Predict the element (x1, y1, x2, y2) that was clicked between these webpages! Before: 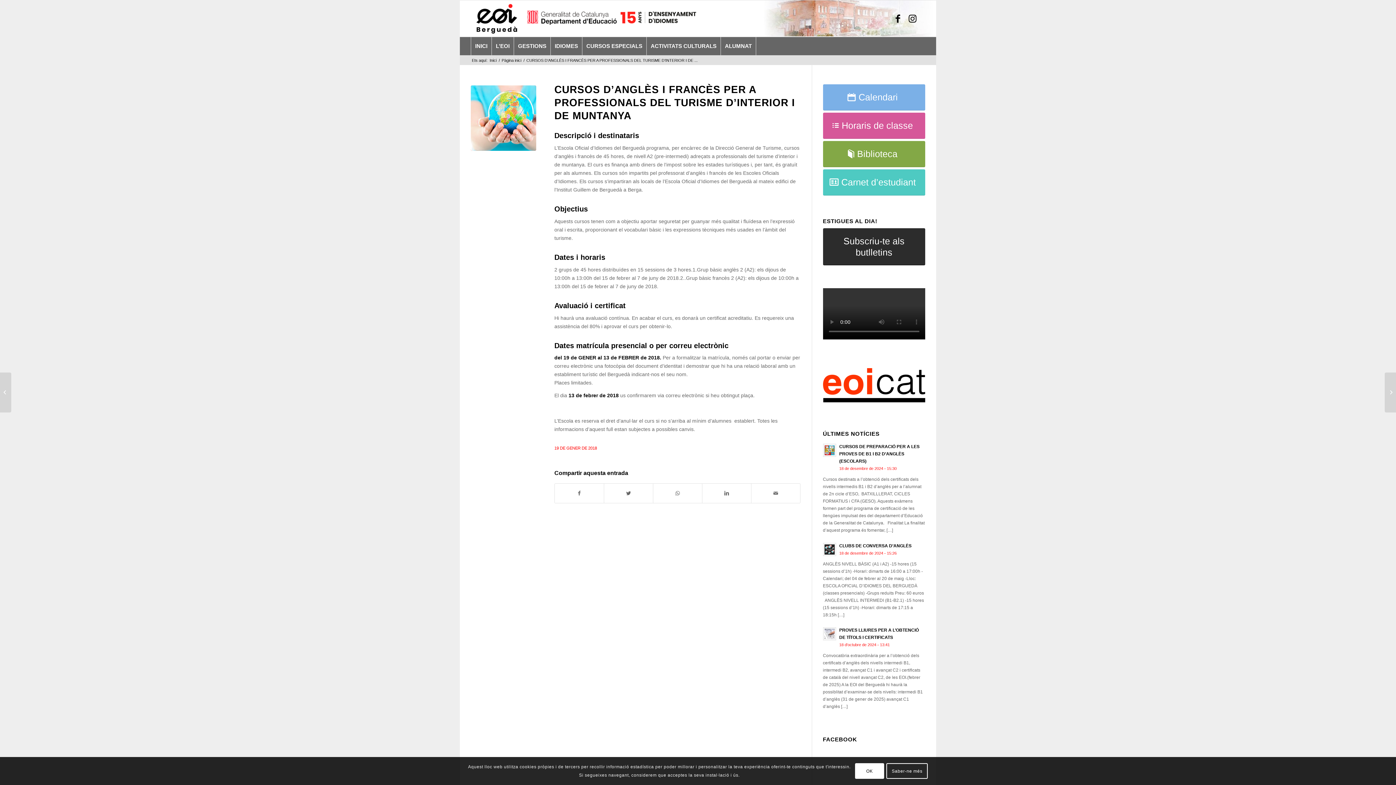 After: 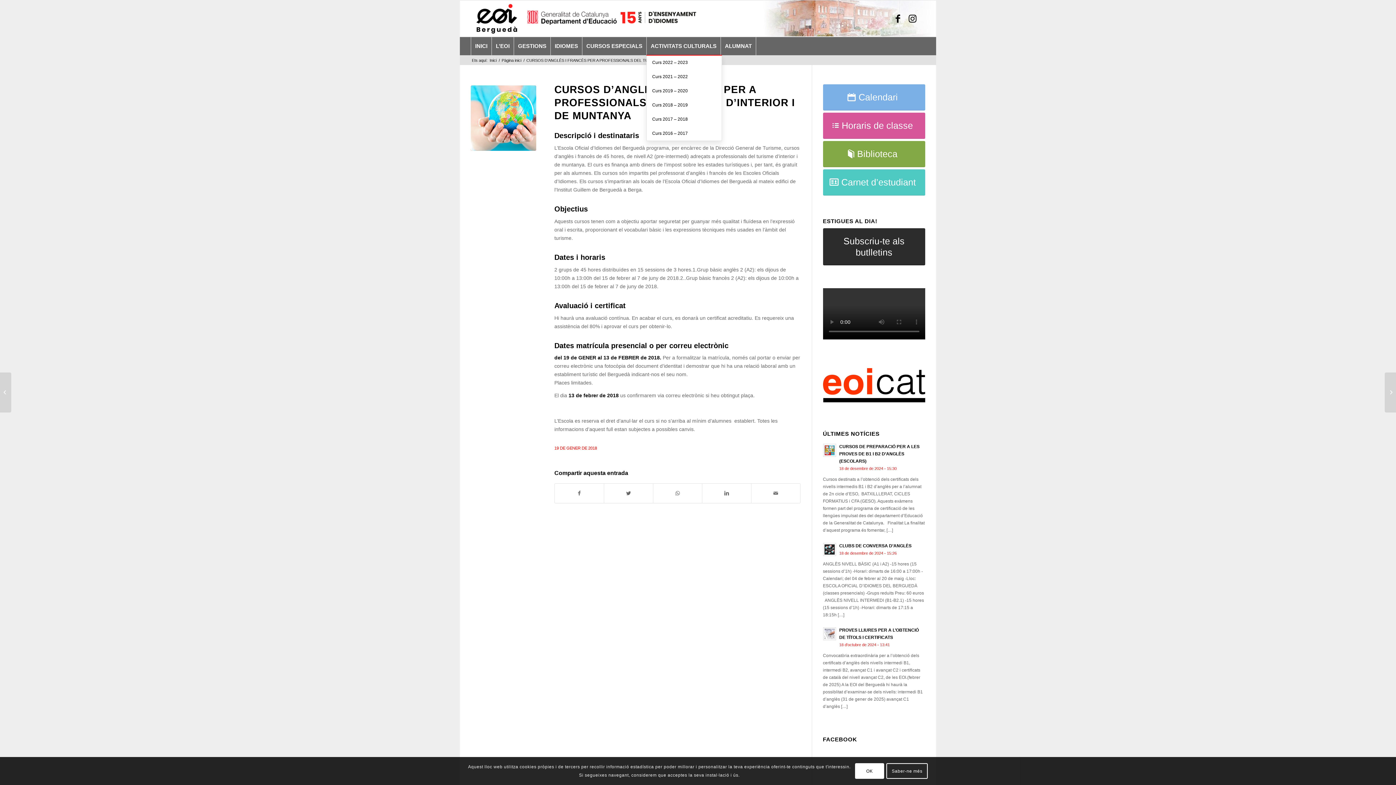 Action: label: ACTIVITATS CULTURALS bbox: (646, 37, 720, 55)